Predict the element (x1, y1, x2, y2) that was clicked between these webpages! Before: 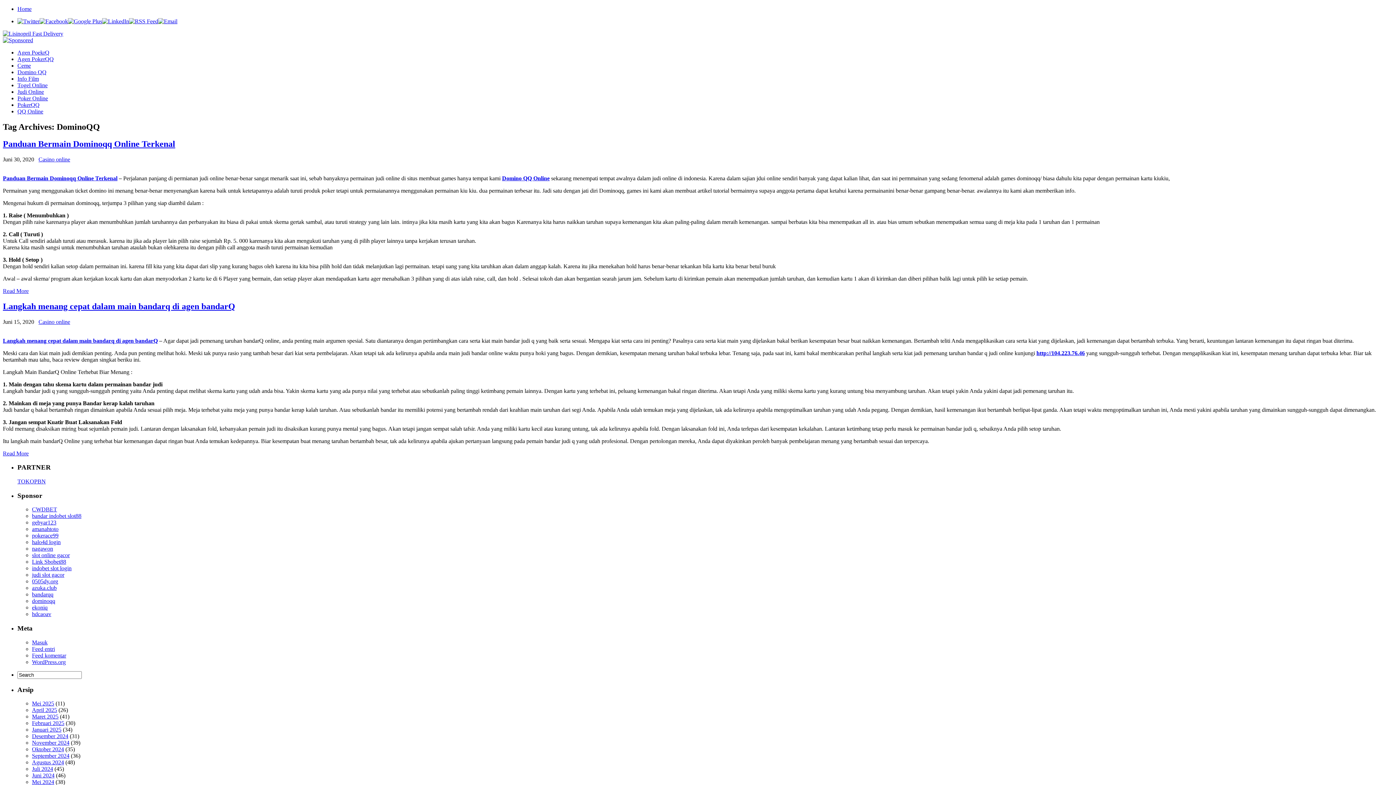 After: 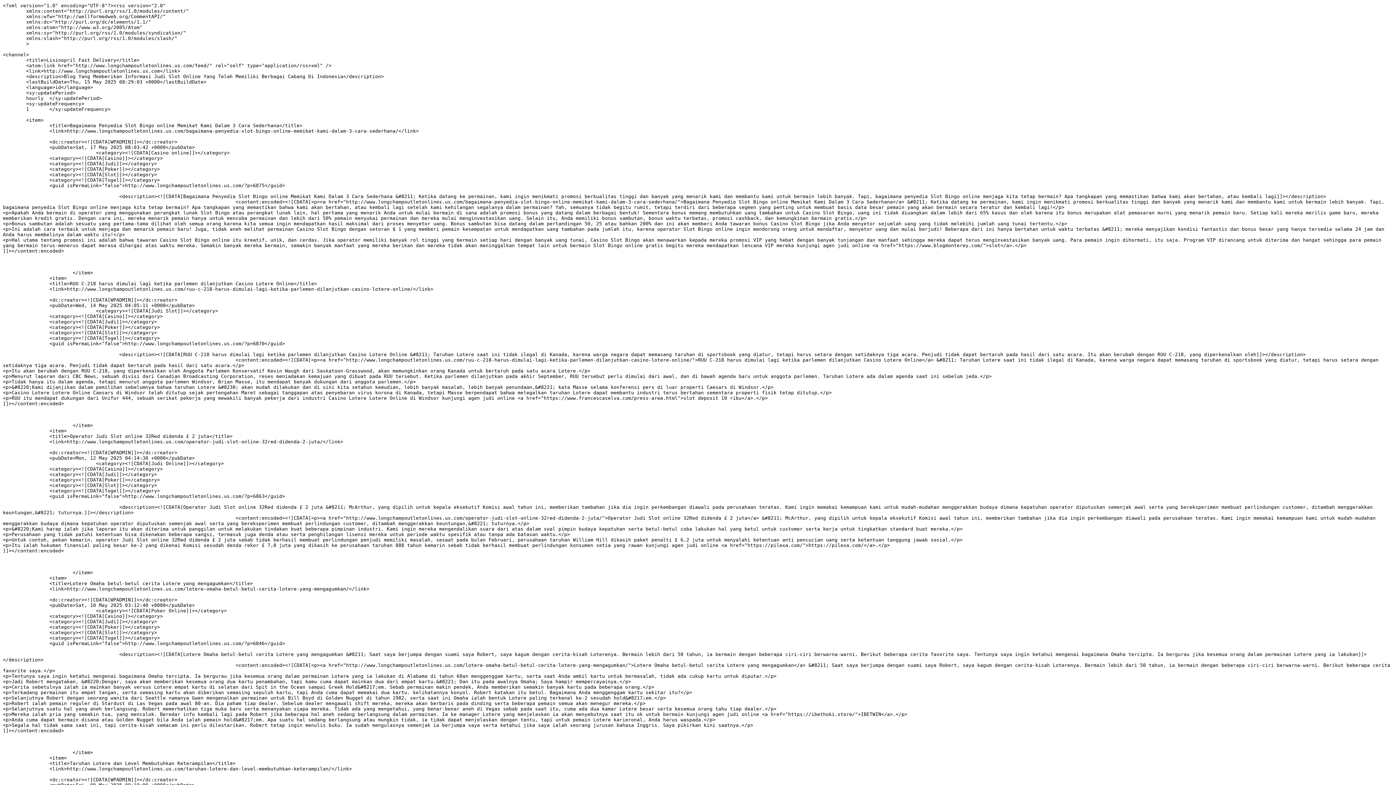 Action: label: Feed entri bbox: (32, 646, 54, 652)